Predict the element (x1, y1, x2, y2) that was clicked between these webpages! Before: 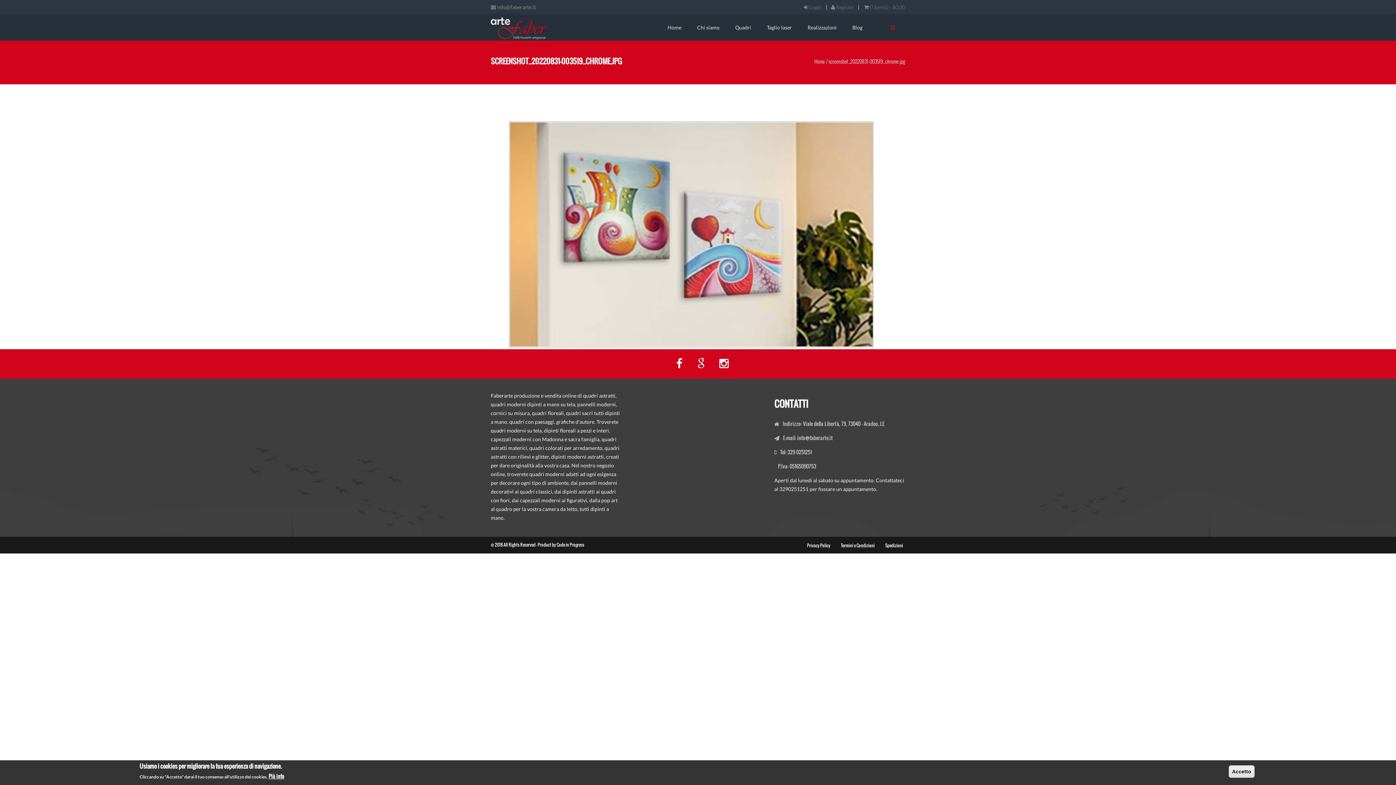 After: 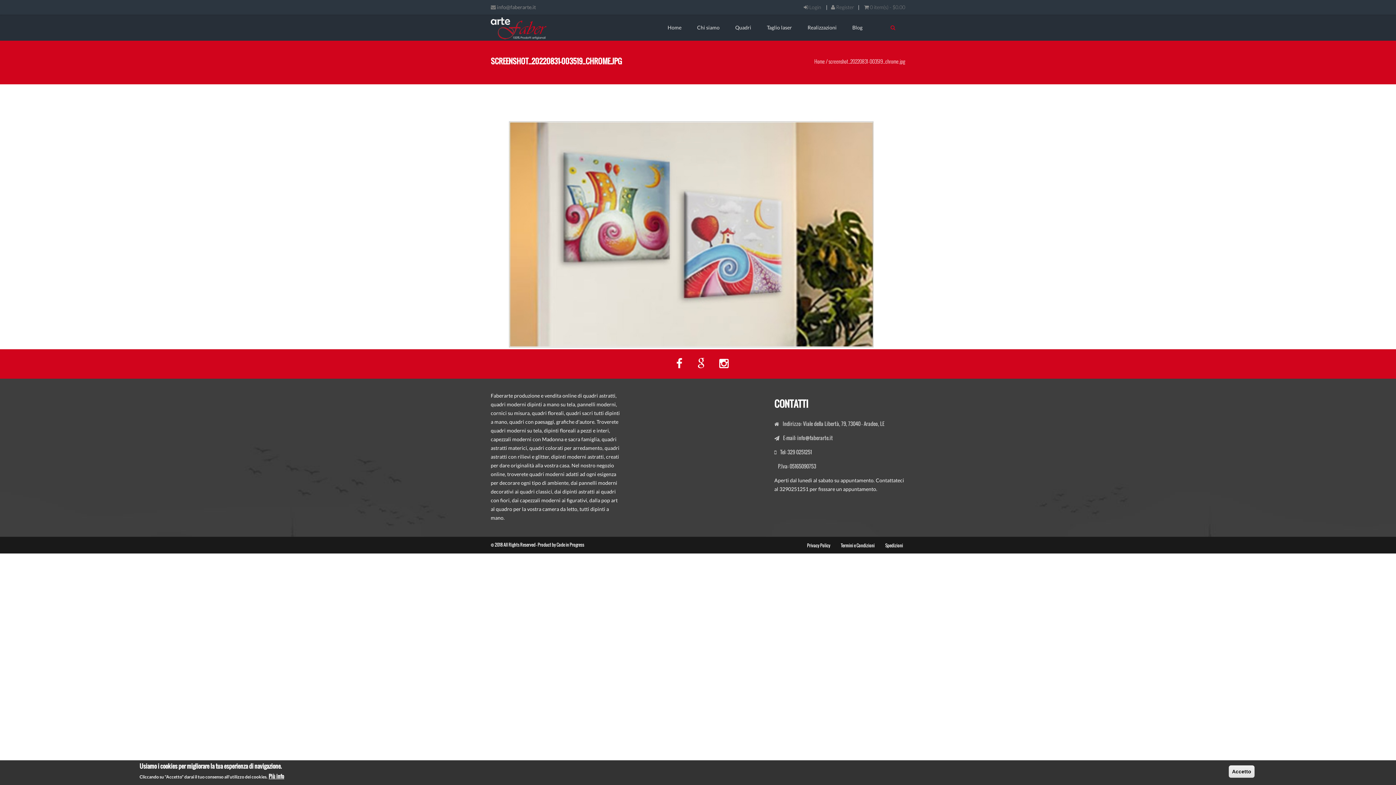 Action: label: Code in Progress bbox: (556, 541, 584, 548)